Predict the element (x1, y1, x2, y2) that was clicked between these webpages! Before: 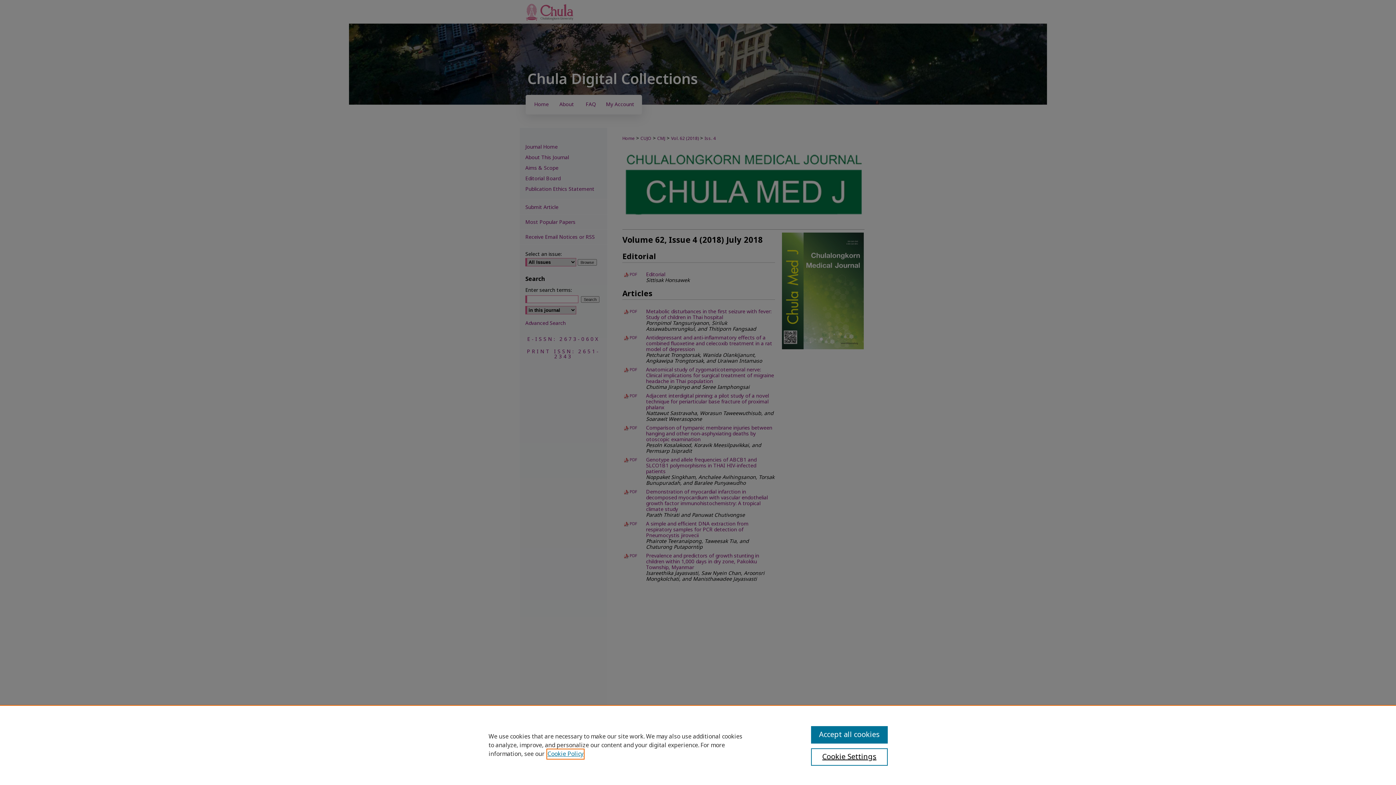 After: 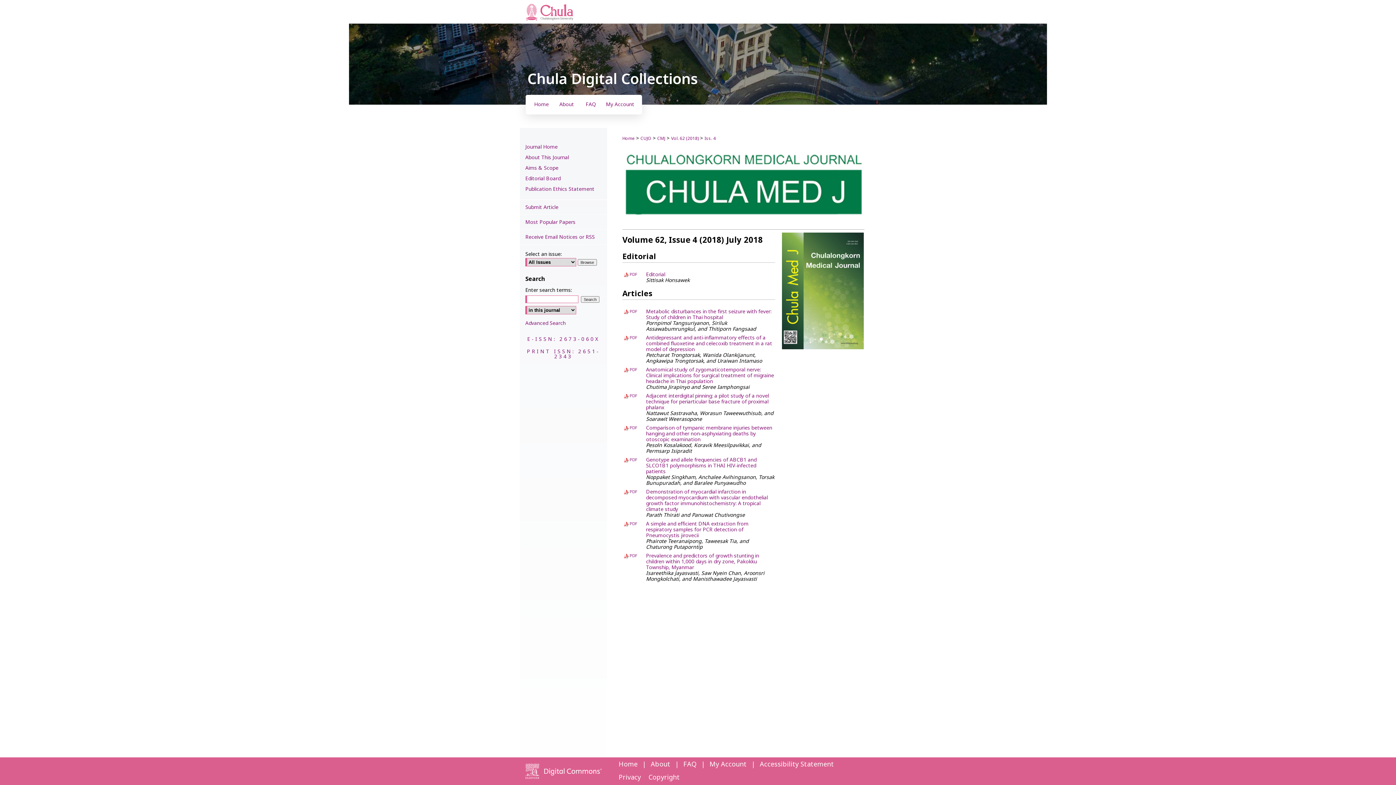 Action: bbox: (811, 726, 887, 744) label: Accept all cookies